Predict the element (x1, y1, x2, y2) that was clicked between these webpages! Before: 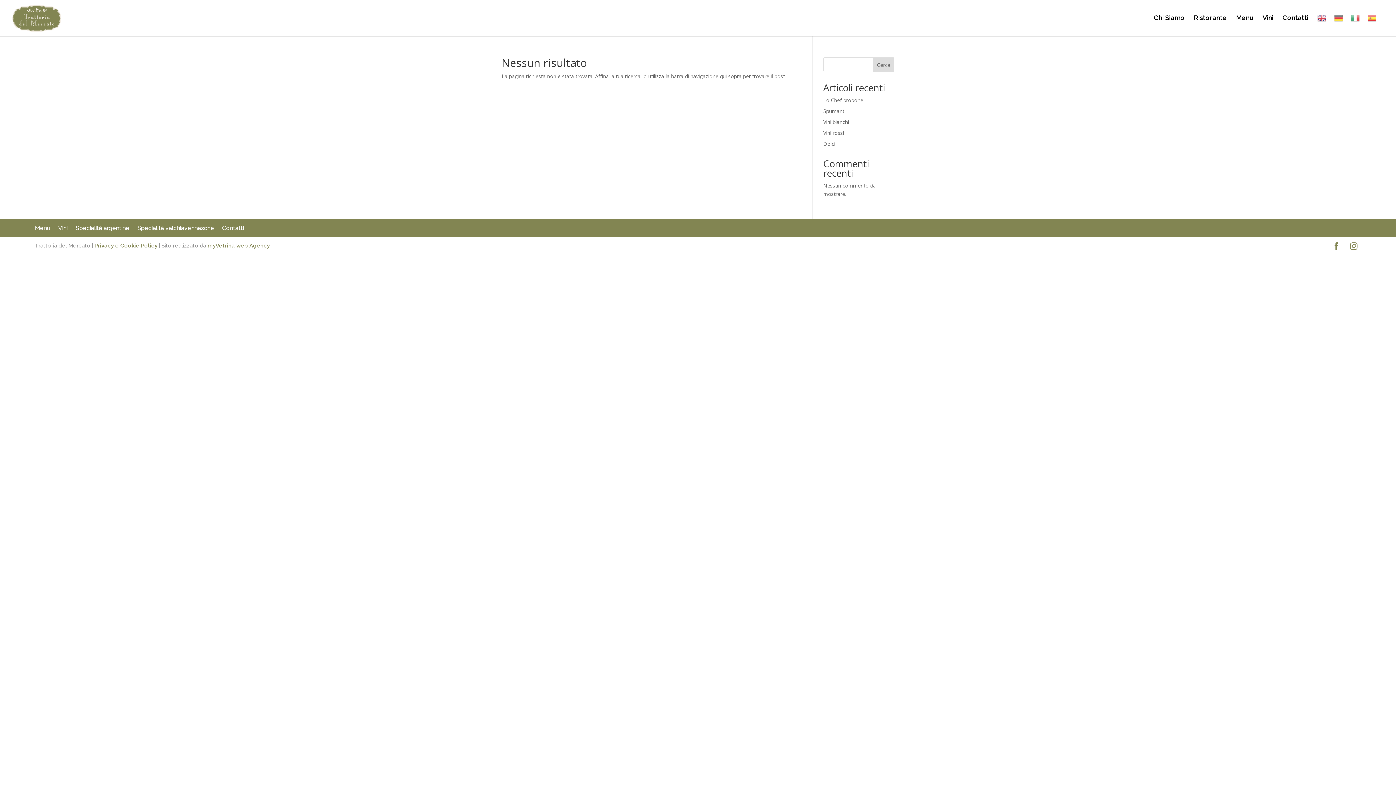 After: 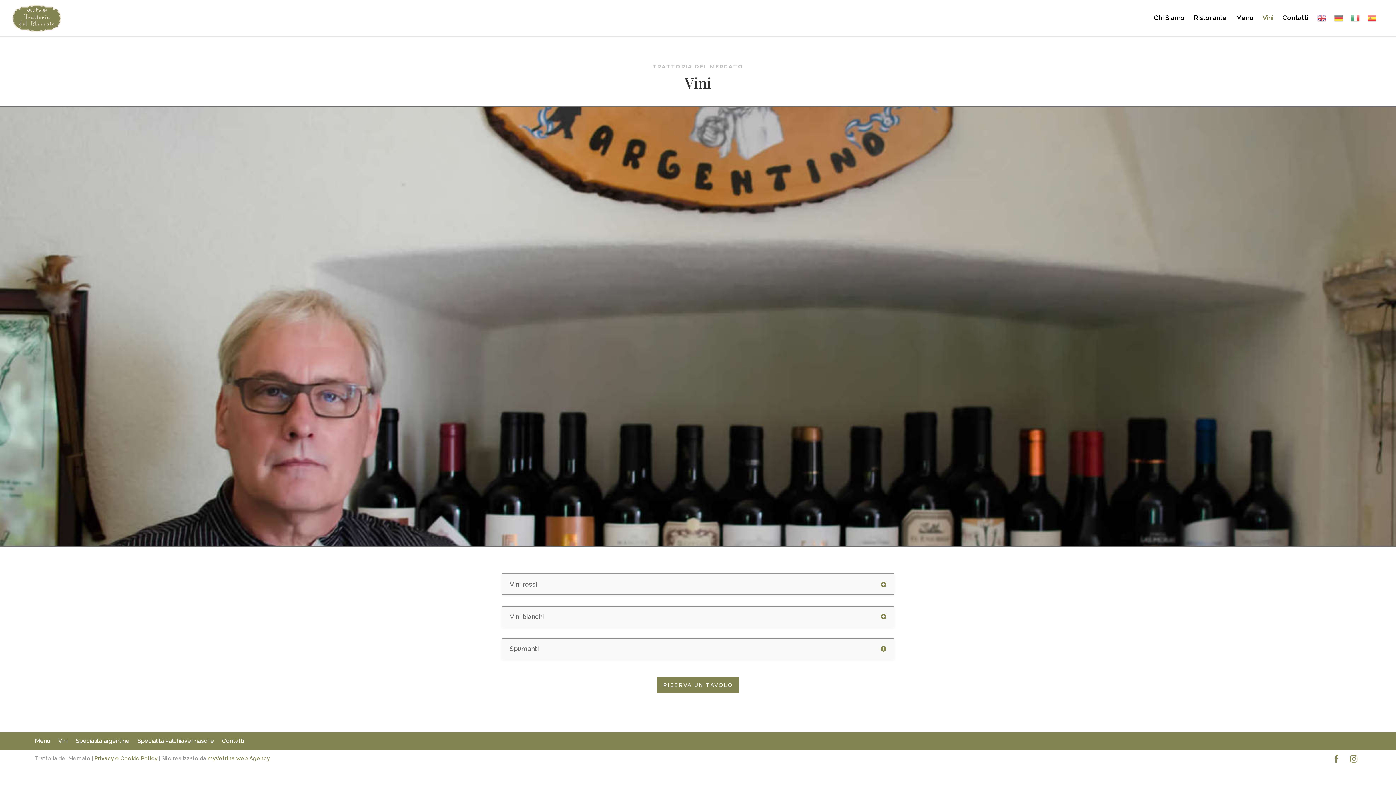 Action: label: Vini bbox: (58, 225, 67, 233)